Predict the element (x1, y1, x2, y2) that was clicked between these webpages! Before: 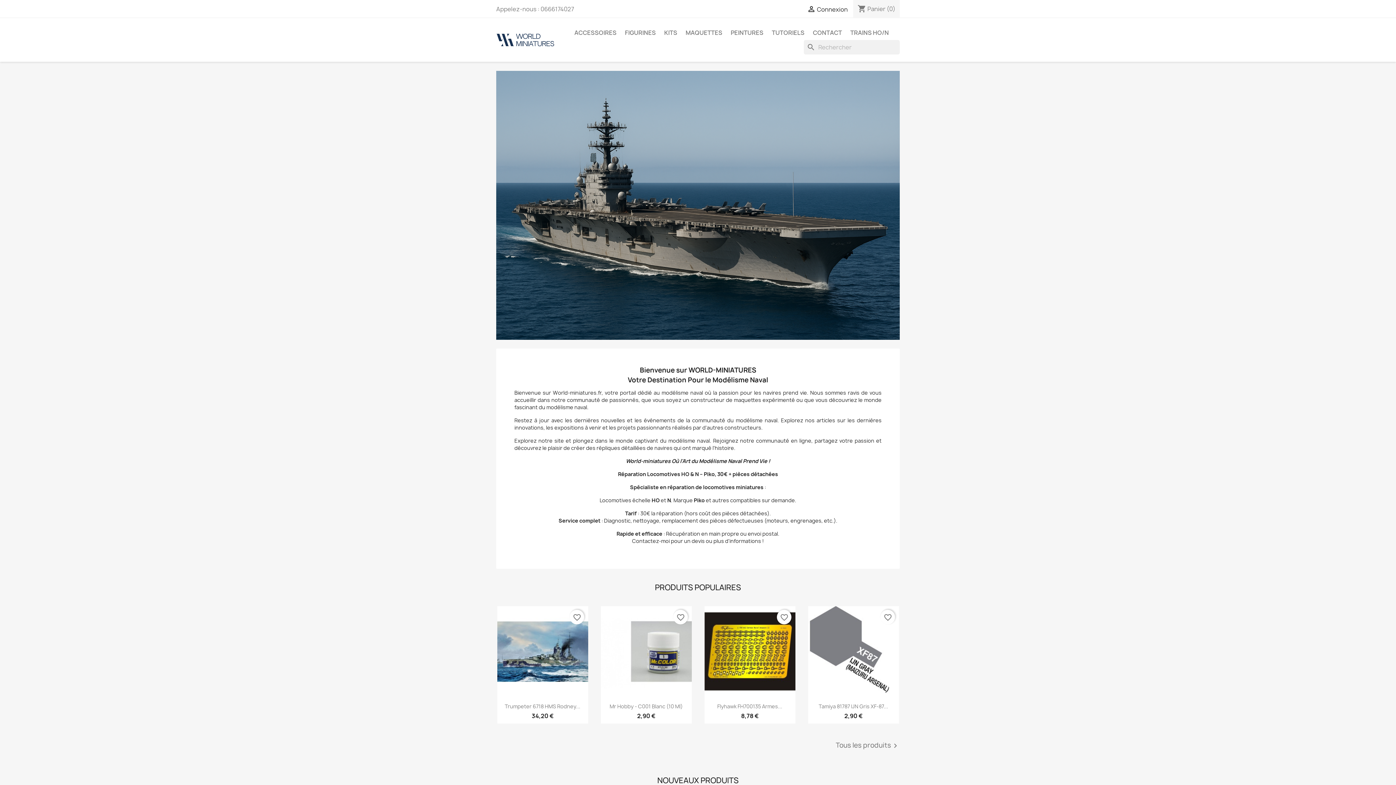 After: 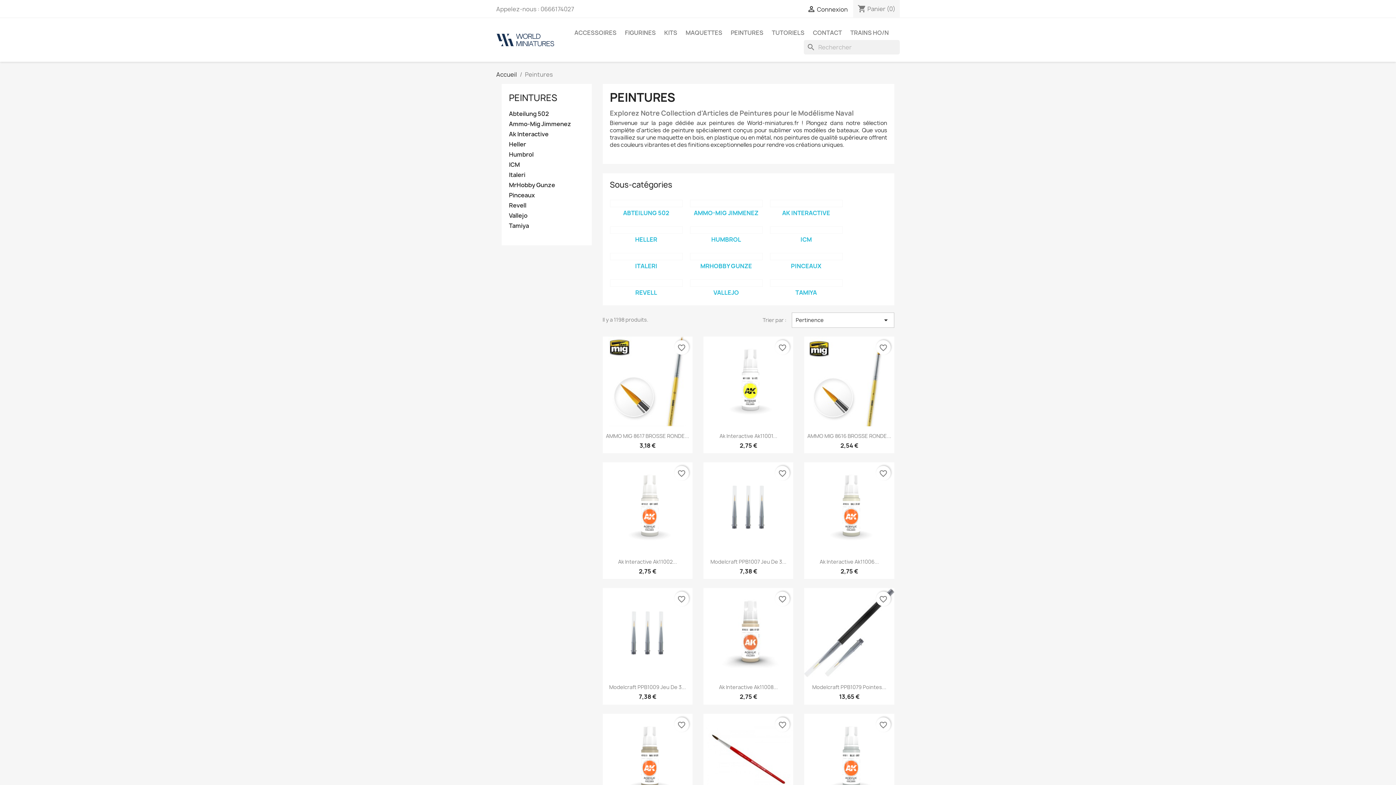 Action: label: PEINTURES bbox: (727, 25, 767, 40)